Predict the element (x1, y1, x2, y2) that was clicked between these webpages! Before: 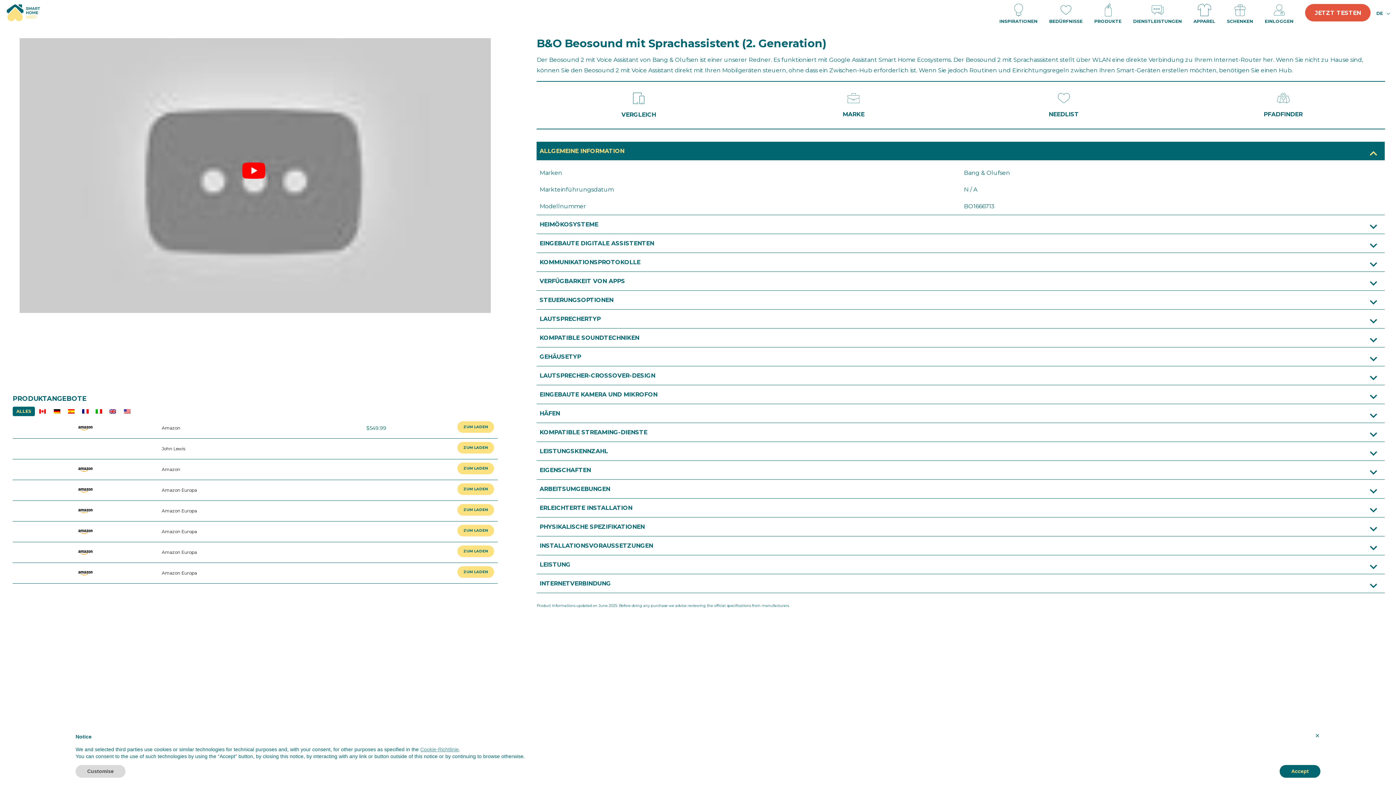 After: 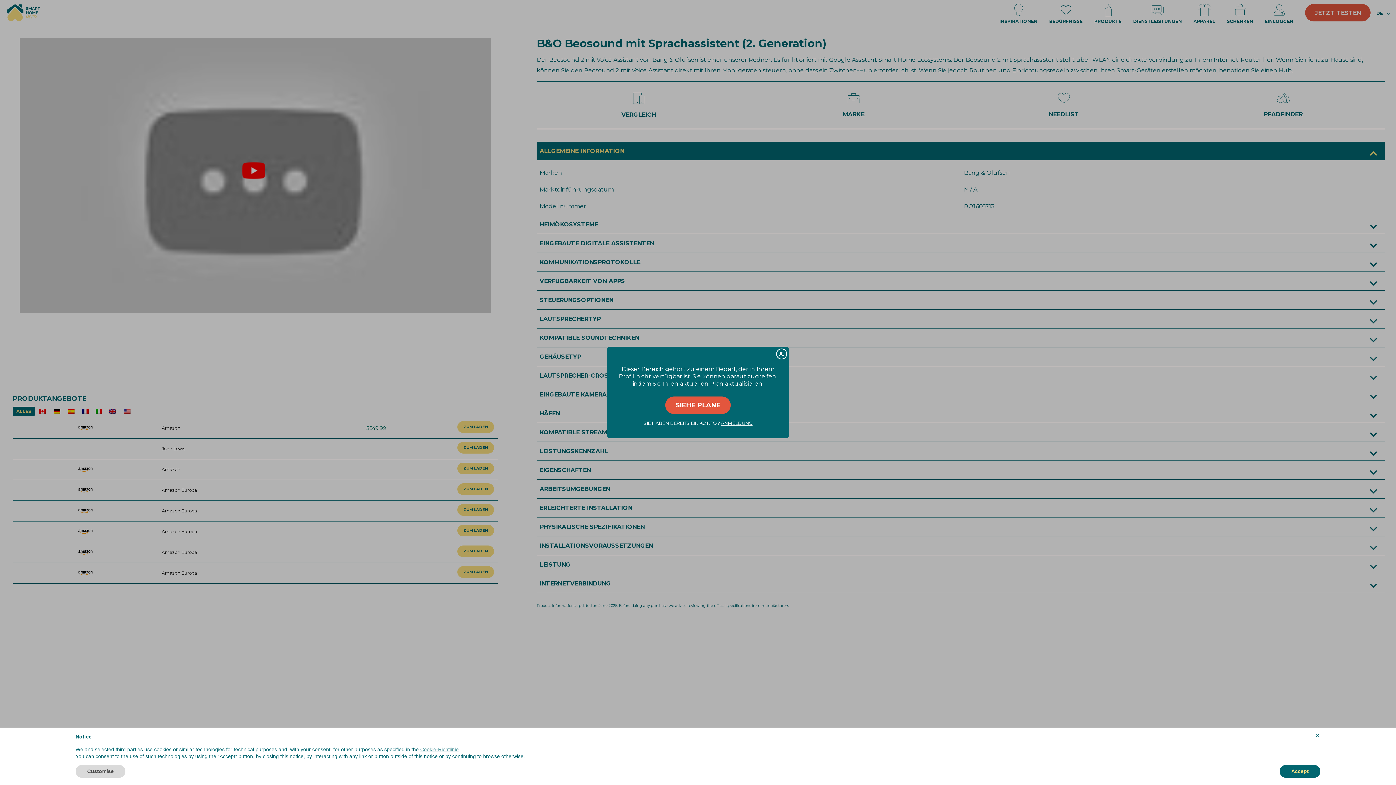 Action: bbox: (536, 92, 740, 109)